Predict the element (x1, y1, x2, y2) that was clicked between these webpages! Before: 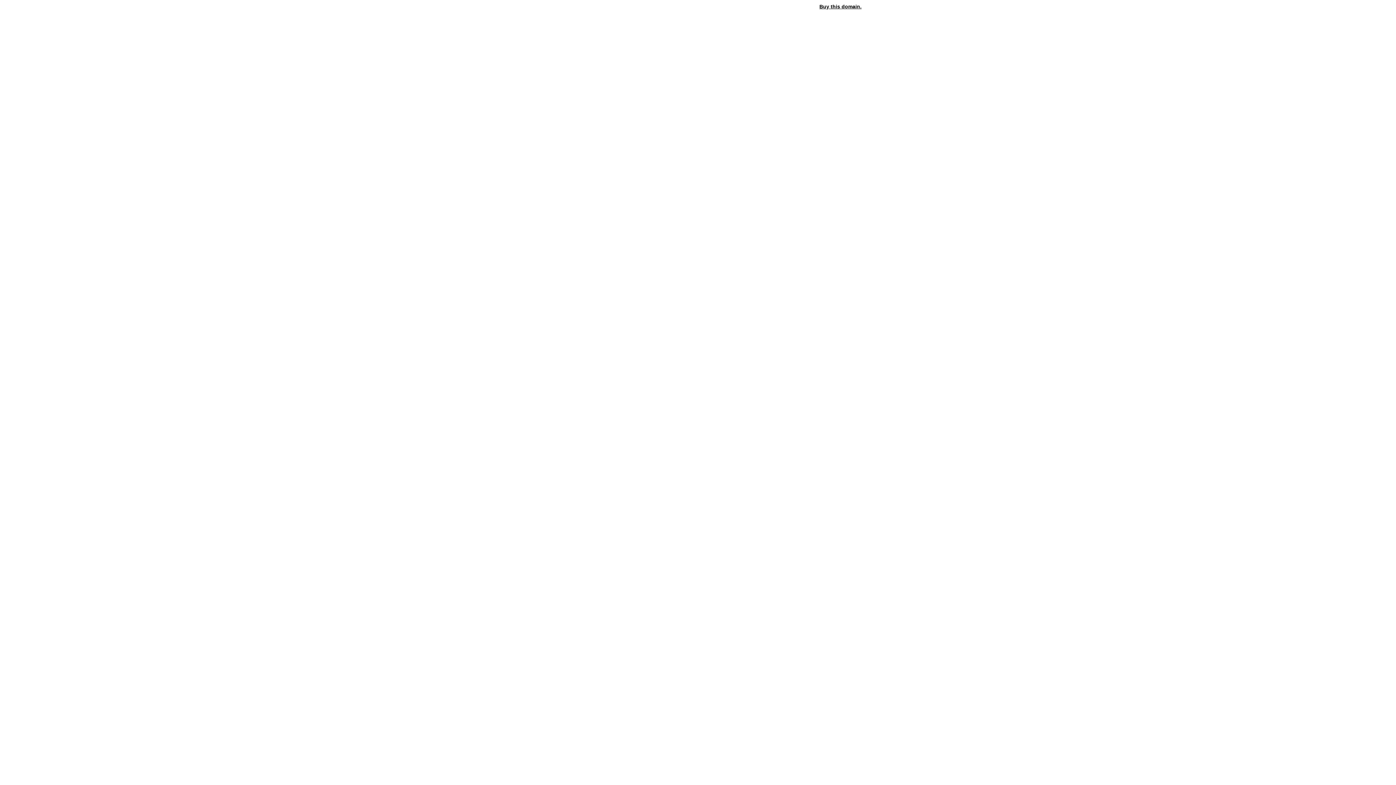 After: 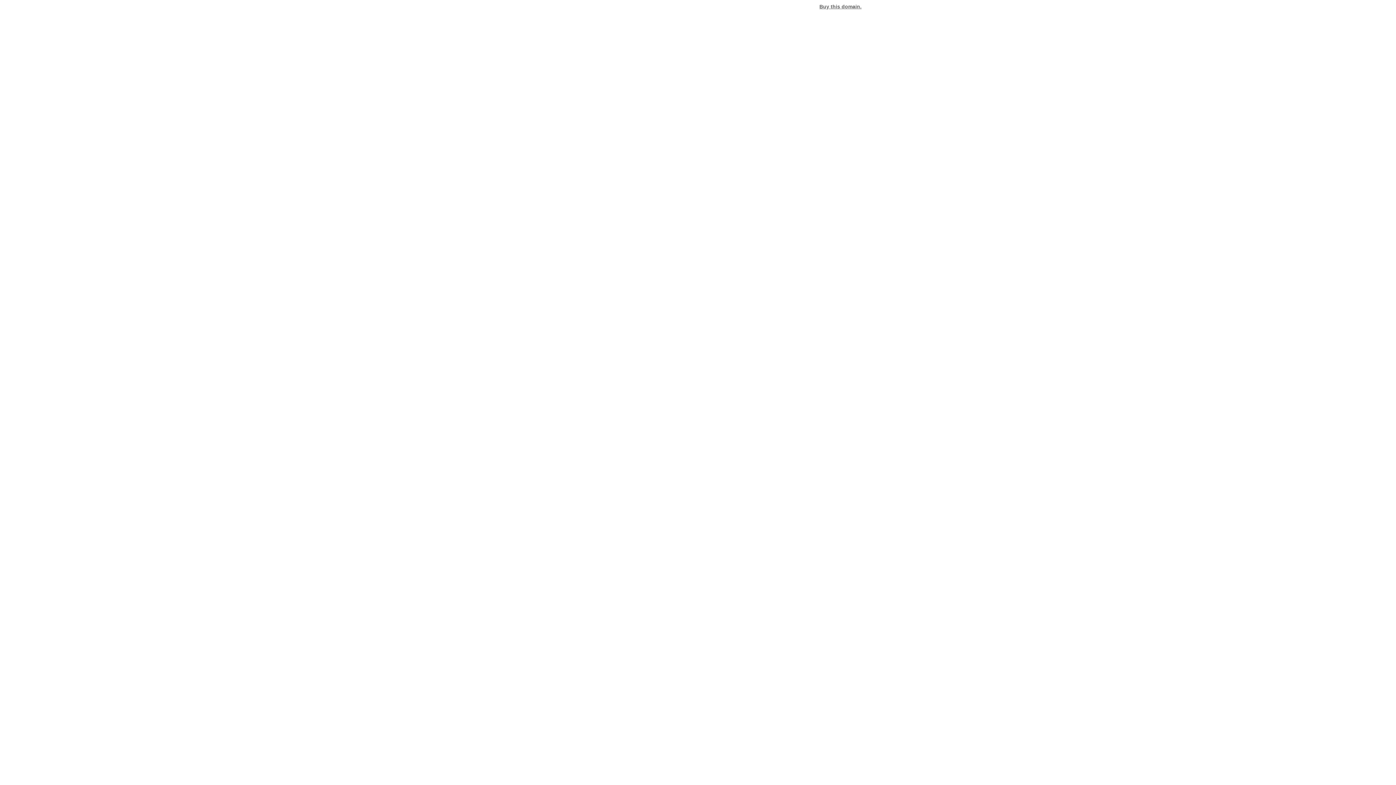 Action: bbox: (819, 3, 861, 9) label: Buy this domain.